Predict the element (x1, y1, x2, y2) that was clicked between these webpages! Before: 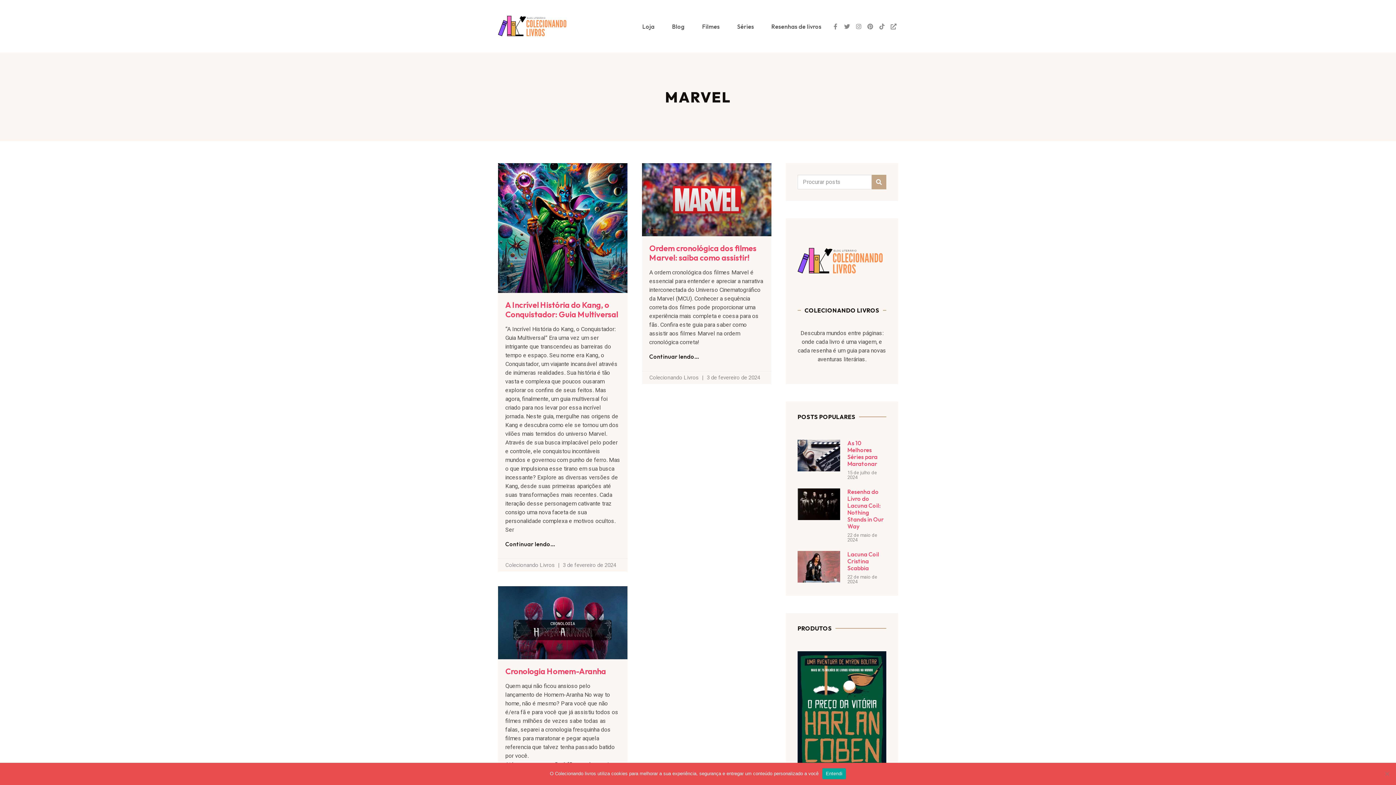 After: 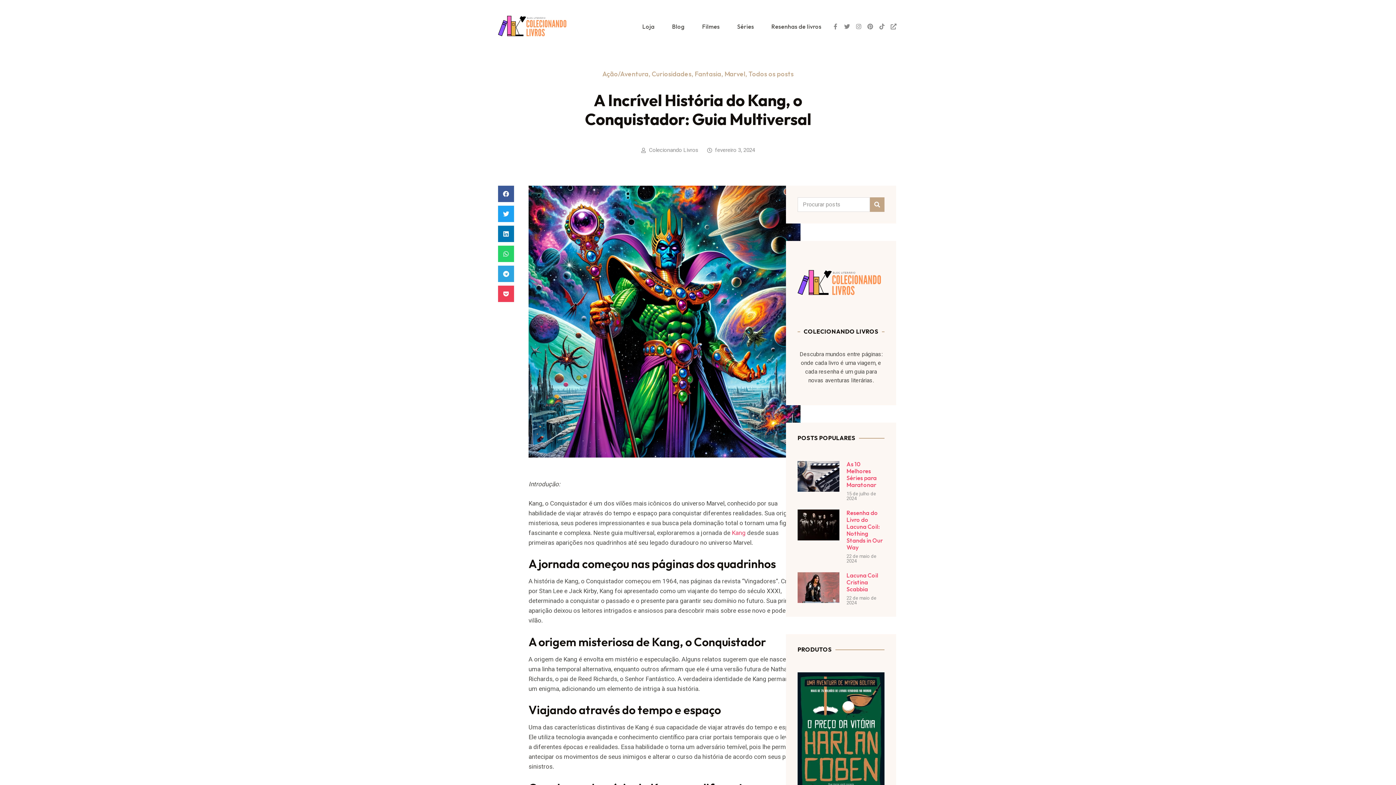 Action: label: Read more about A Incrível História do Kang, o Conquistador: Guia Multiversal bbox: (505, 541, 555, 547)